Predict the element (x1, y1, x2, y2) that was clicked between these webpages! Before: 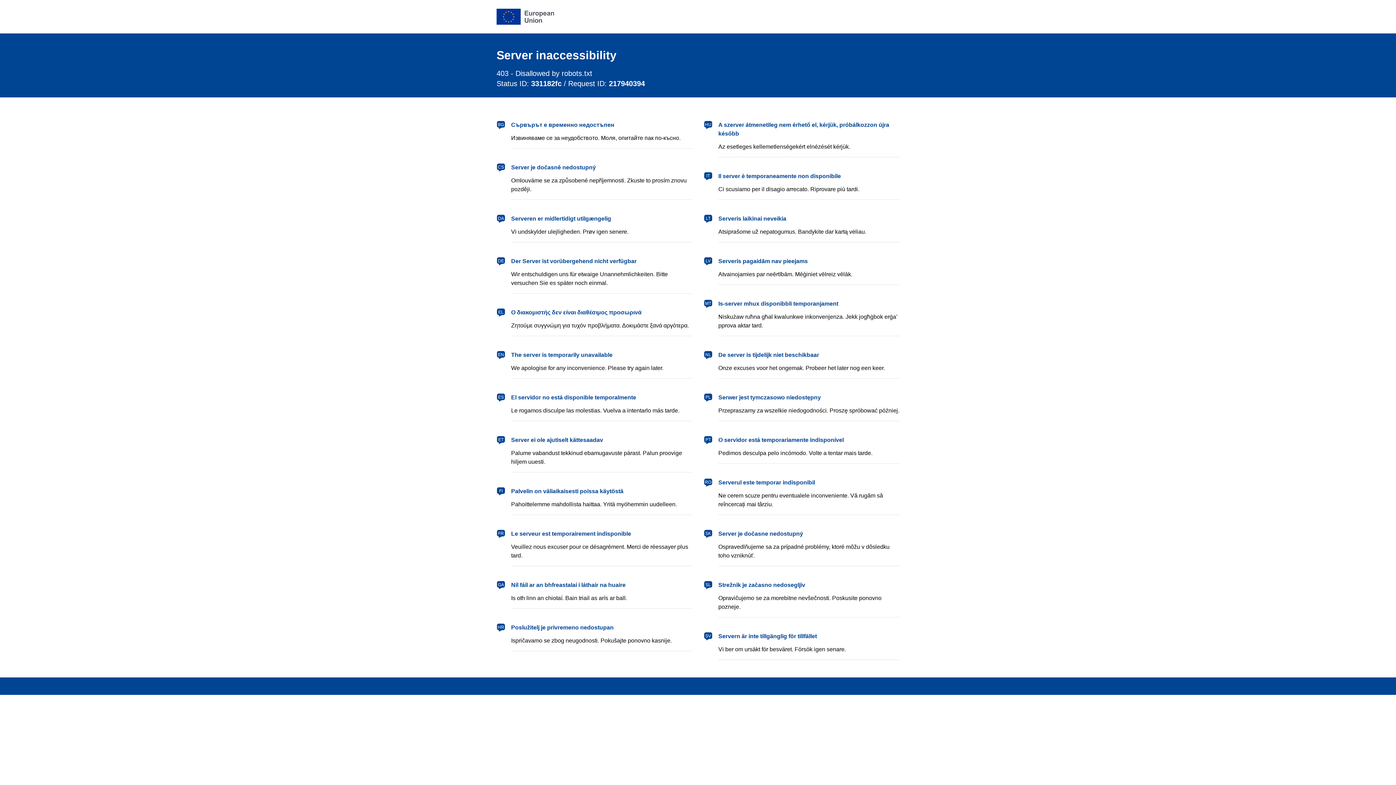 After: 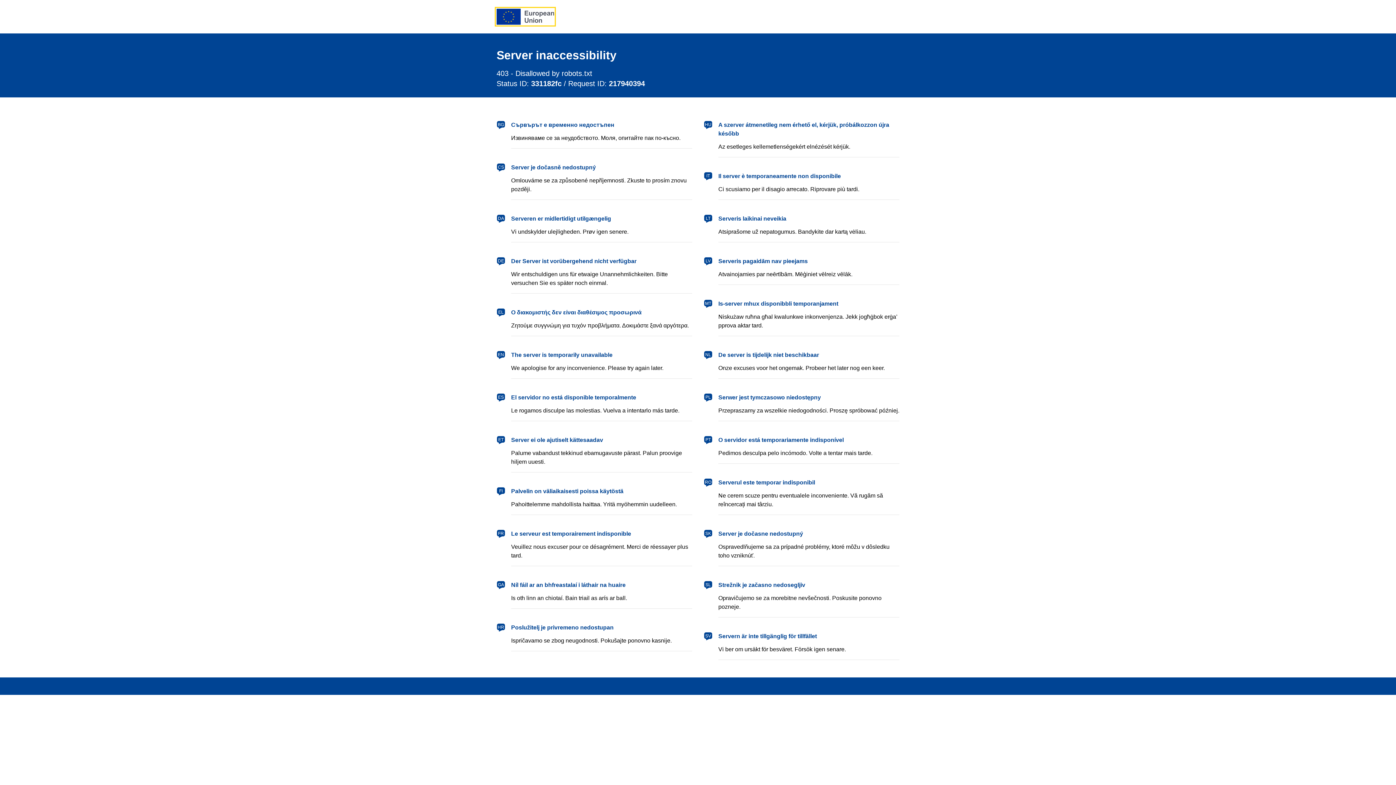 Action: label: European Union bbox: (496, 8, 554, 24)